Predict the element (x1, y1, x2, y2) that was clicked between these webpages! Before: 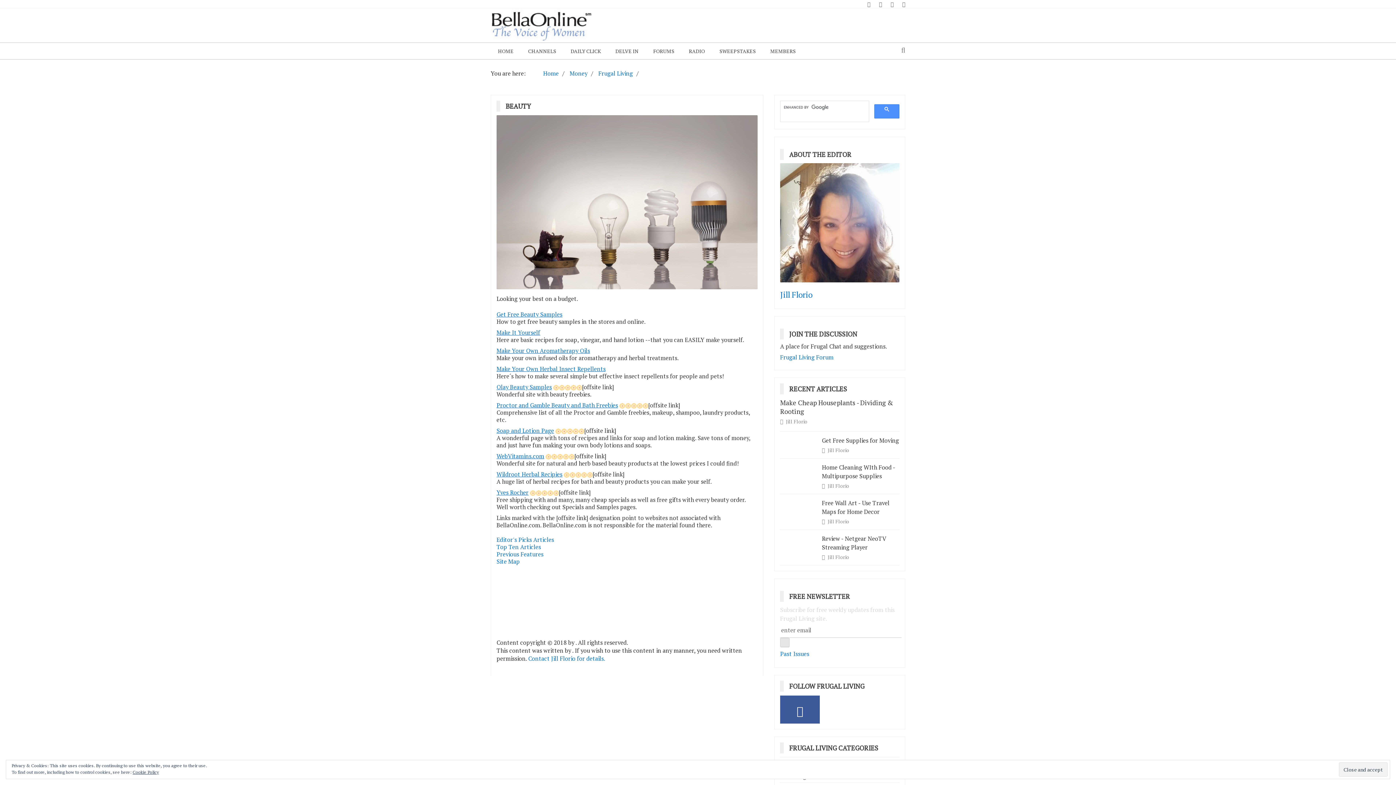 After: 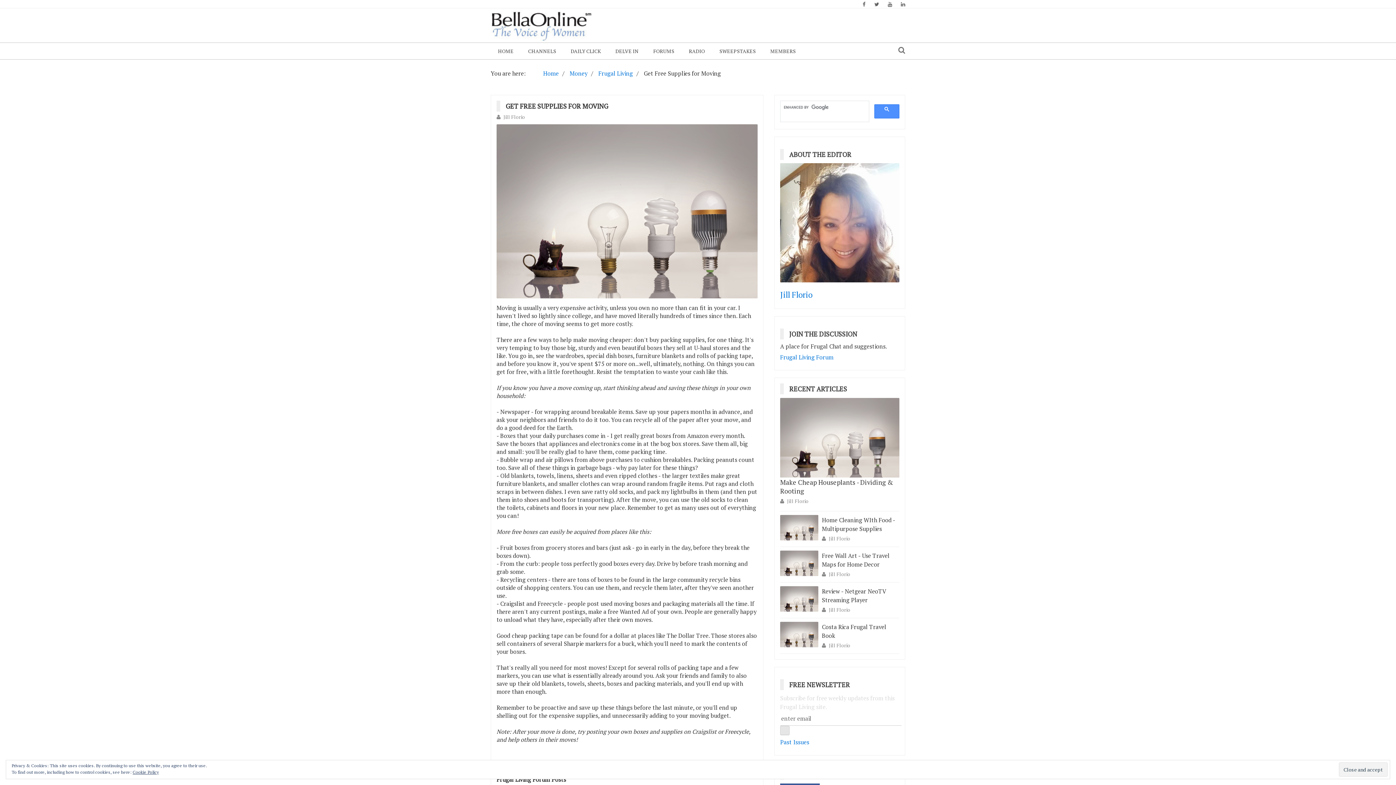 Action: label: Get Free Supplies for Moving bbox: (822, 436, 899, 444)